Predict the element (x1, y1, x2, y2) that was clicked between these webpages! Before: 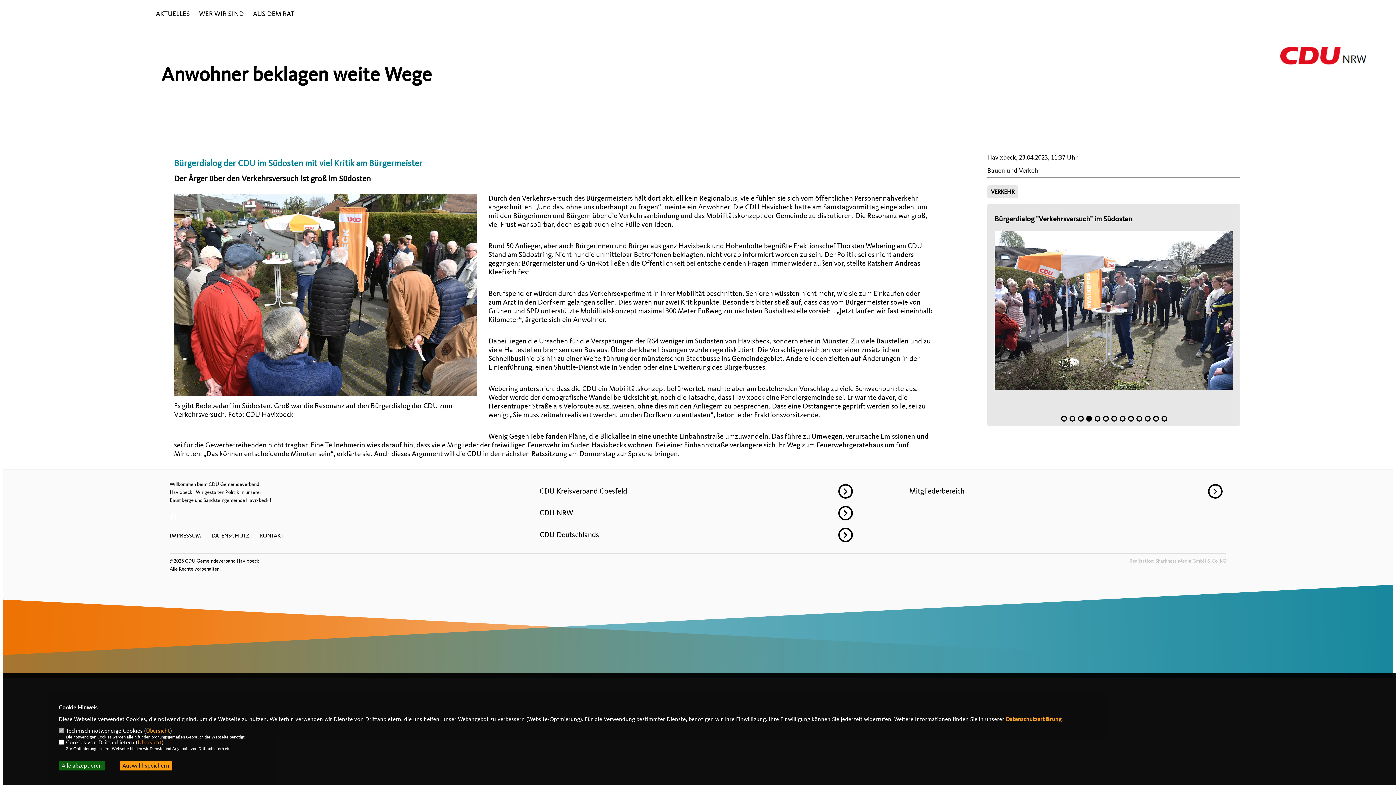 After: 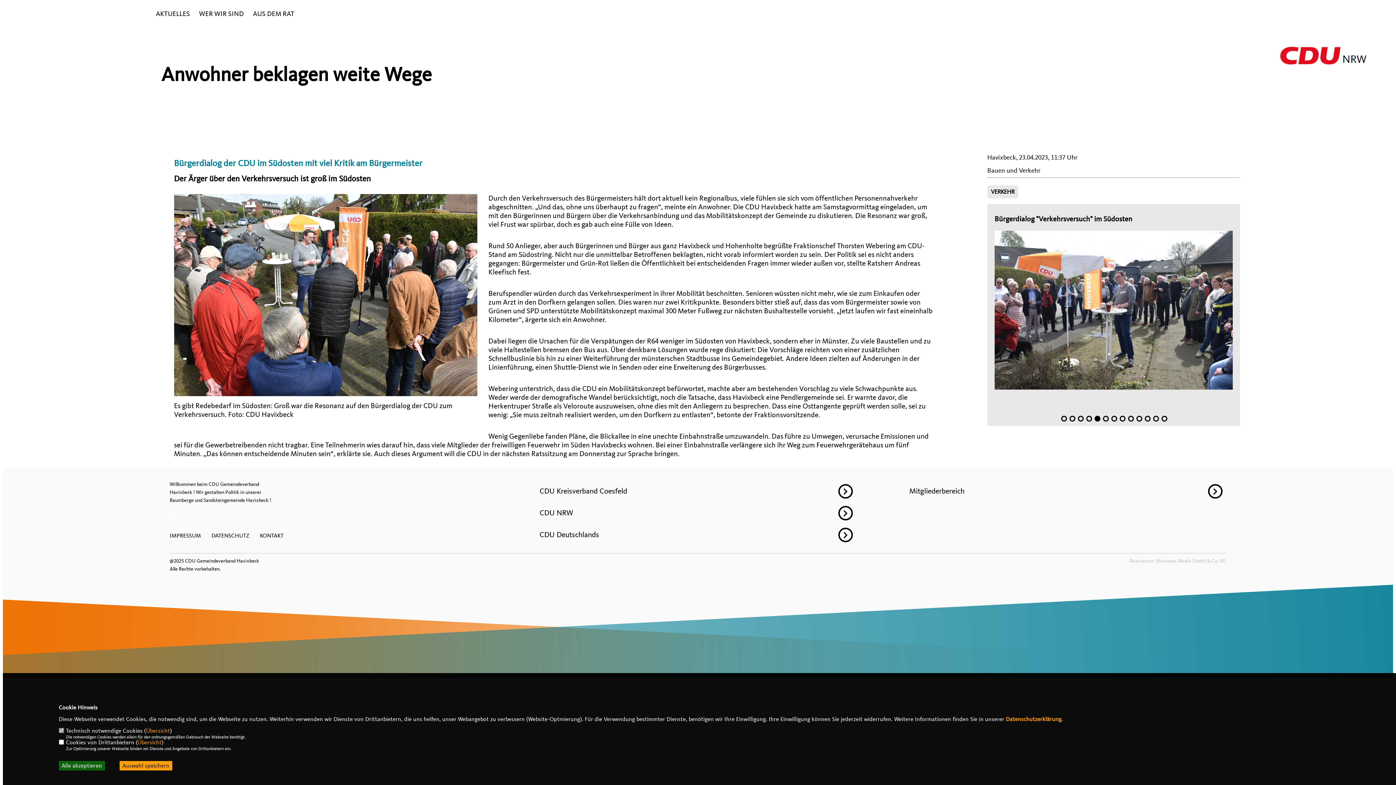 Action: label: Datenschutzerklärung bbox: (1006, 716, 1061, 722)